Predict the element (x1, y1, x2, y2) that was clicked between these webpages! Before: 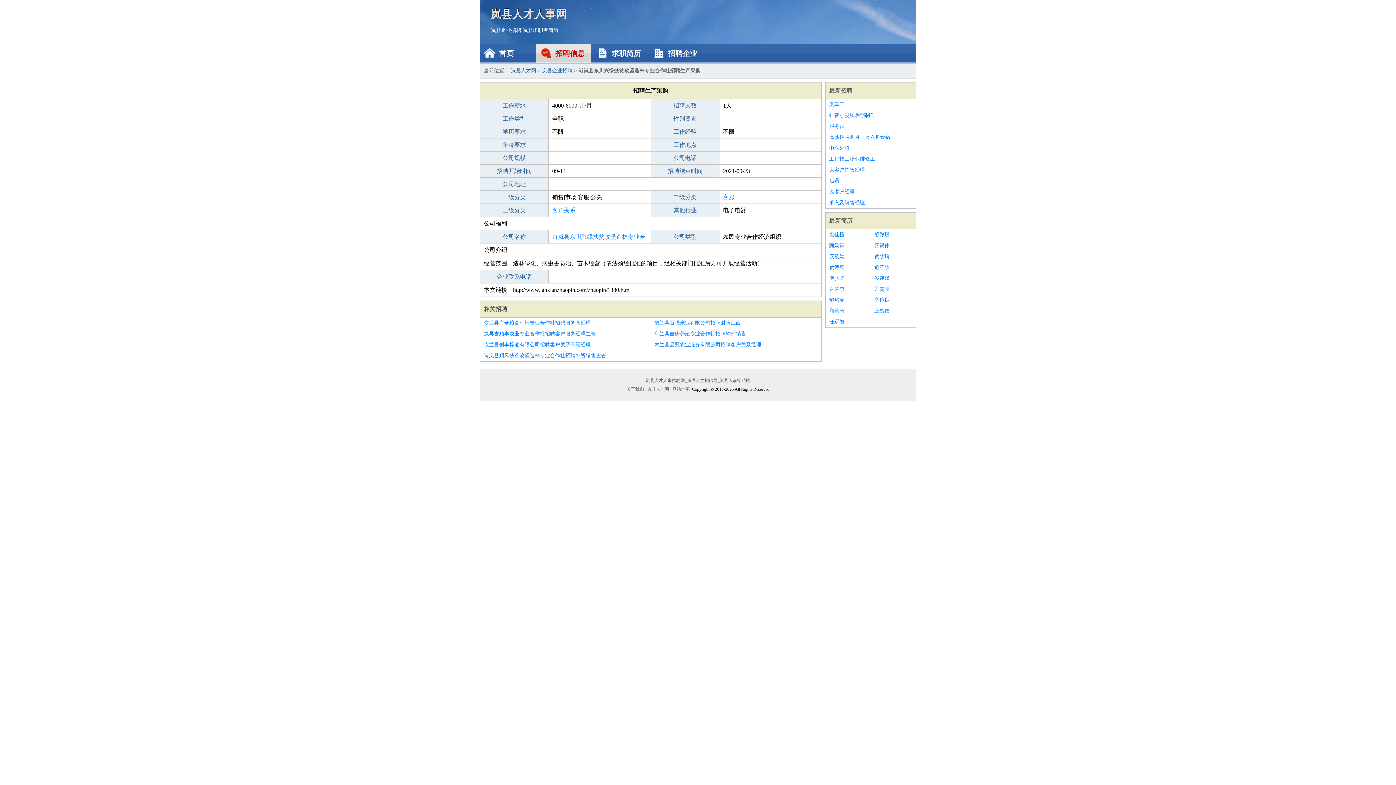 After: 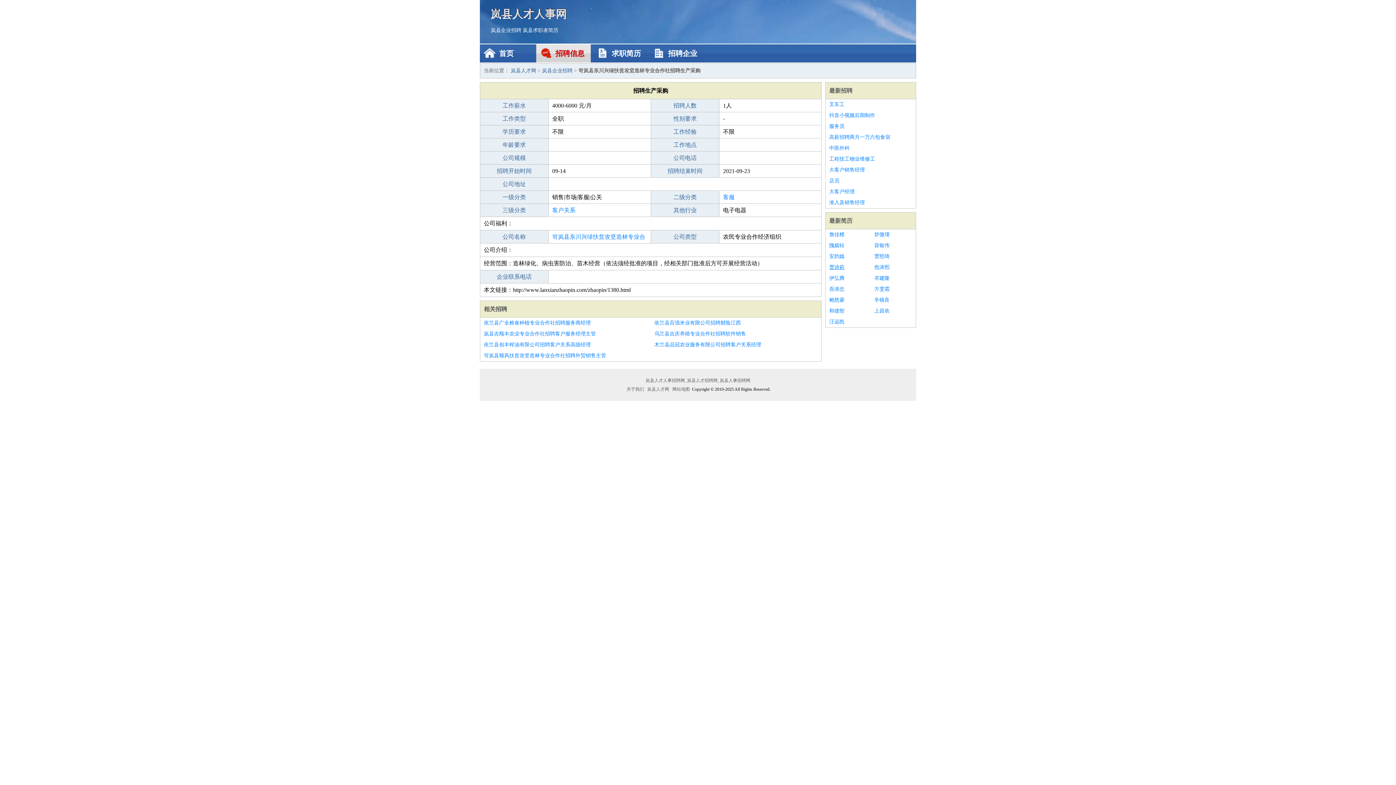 Action: bbox: (829, 262, 867, 273) label: 贾诗莉